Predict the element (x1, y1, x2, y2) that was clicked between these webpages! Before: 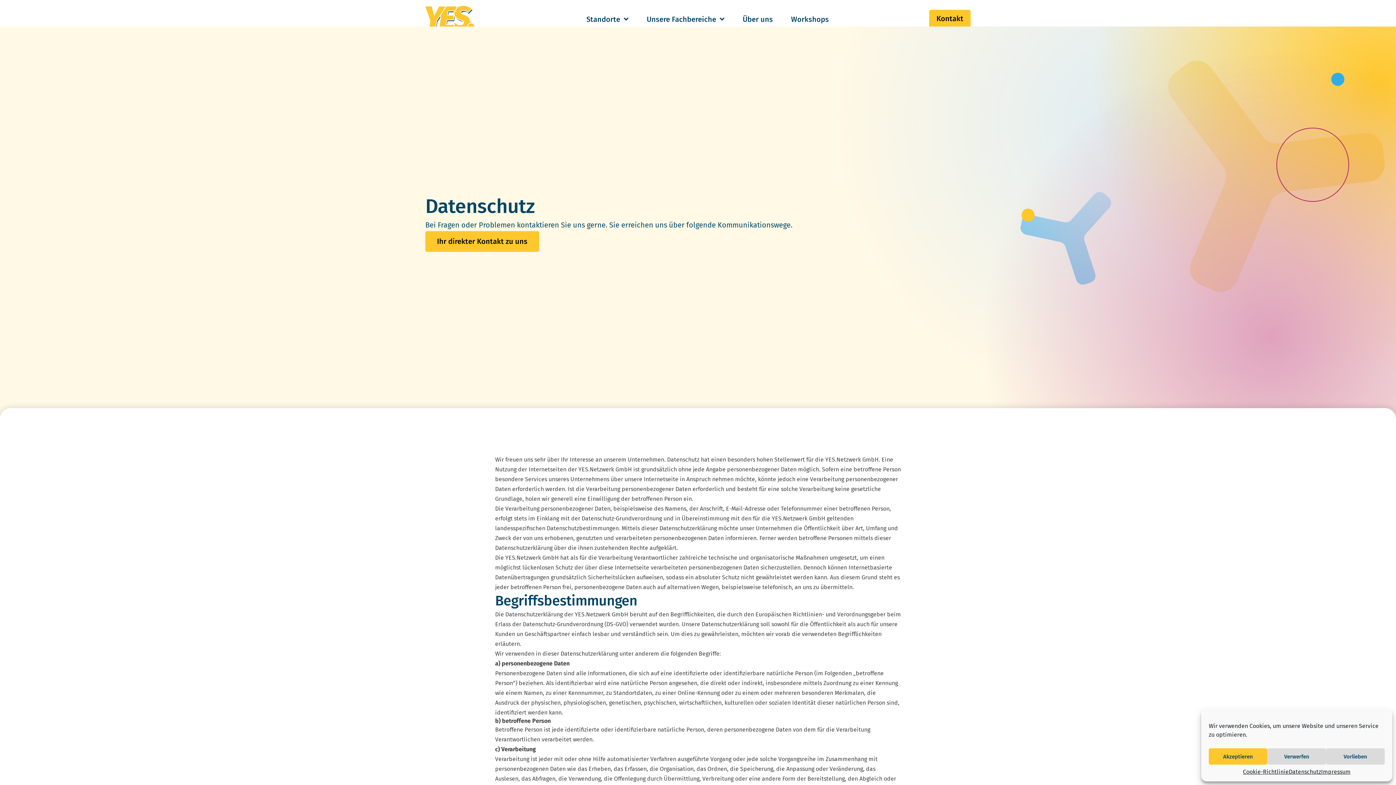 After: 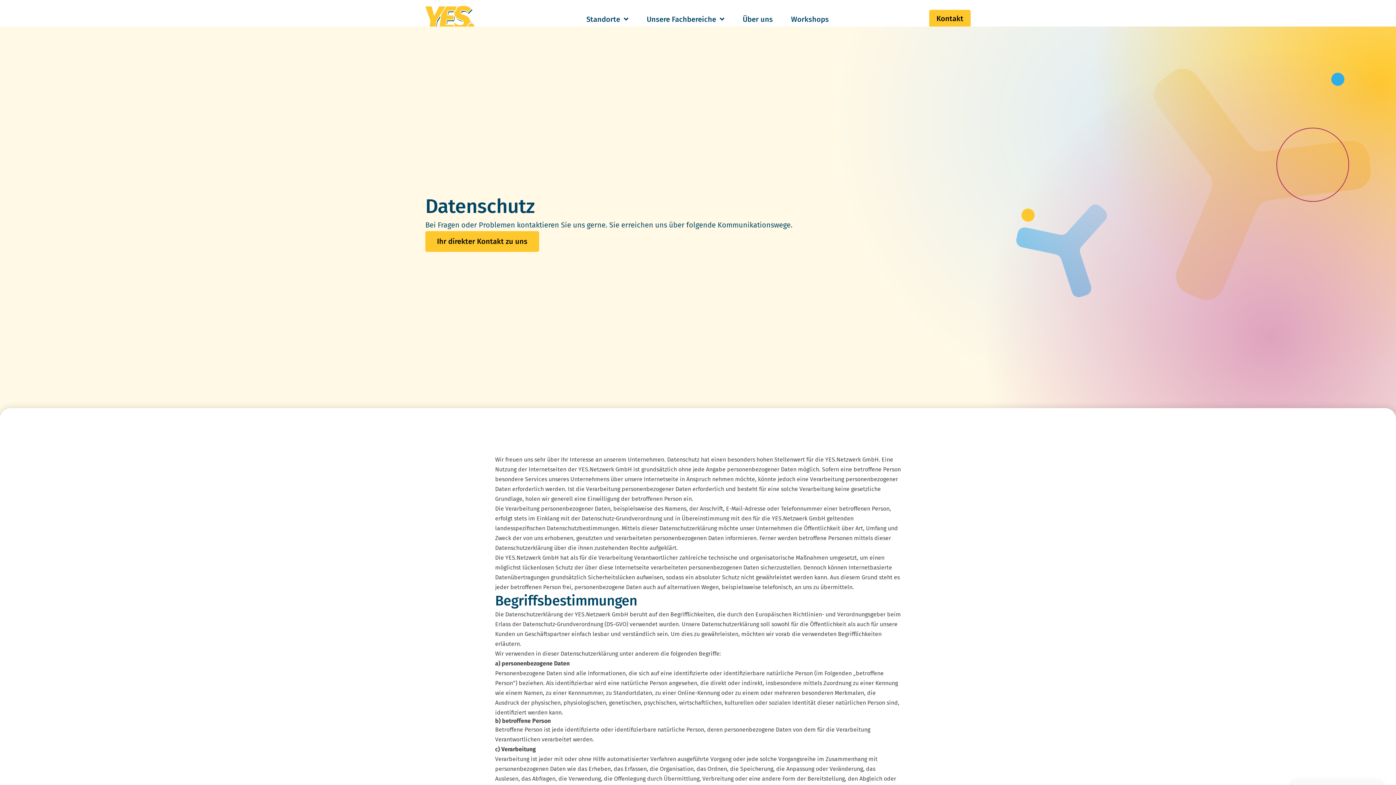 Action: bbox: (1209, 748, 1267, 765) label: Akzeptieren